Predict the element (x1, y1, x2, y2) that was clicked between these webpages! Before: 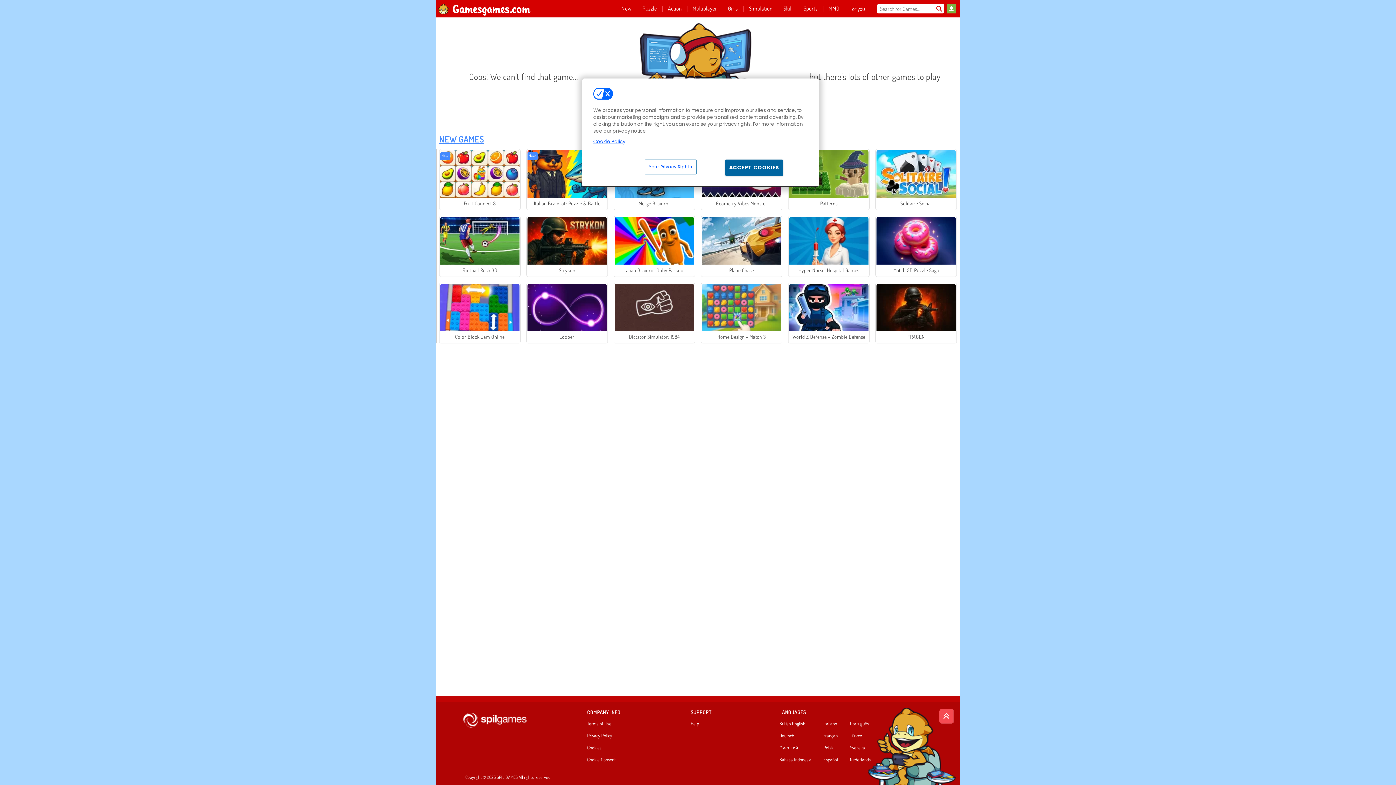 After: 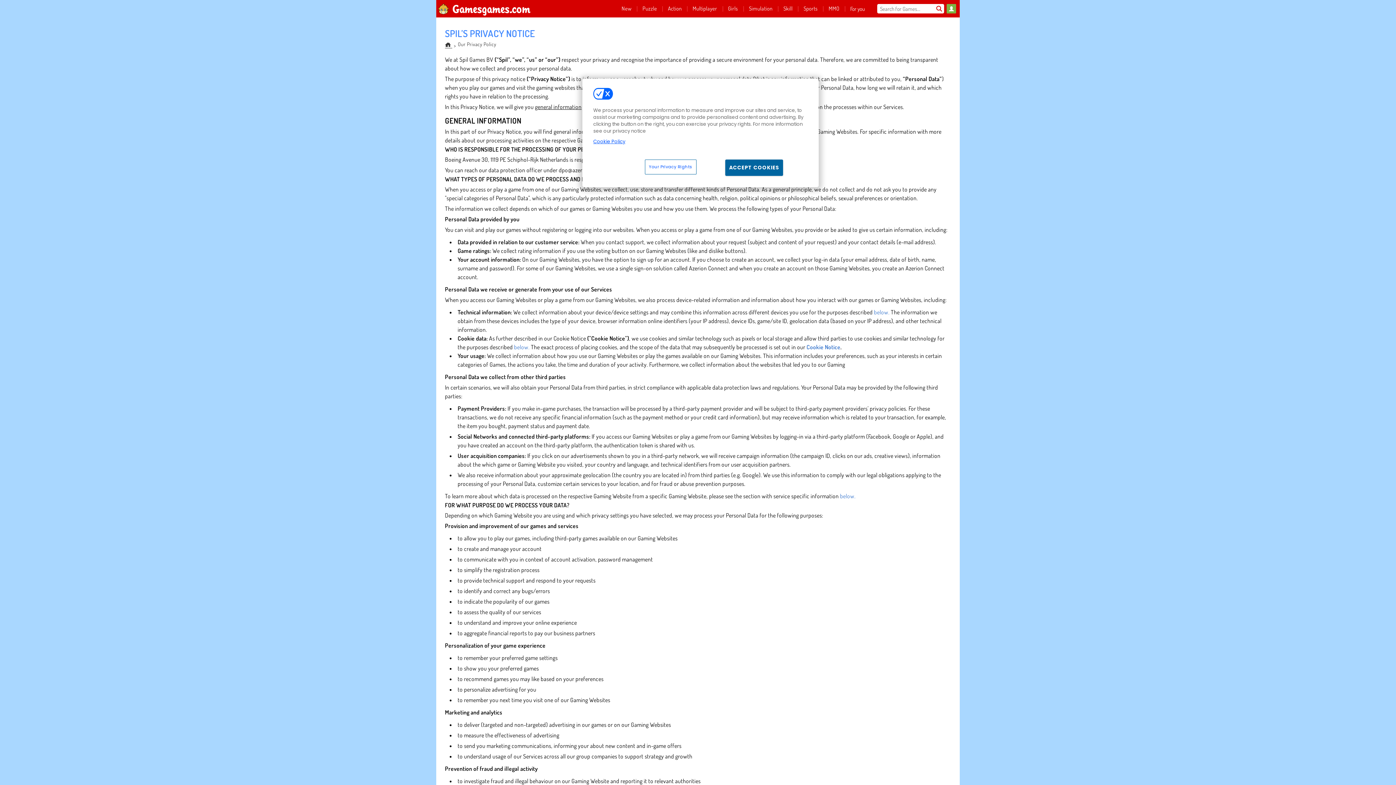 Action: label: Privacy Policy bbox: (587, 733, 623, 741)